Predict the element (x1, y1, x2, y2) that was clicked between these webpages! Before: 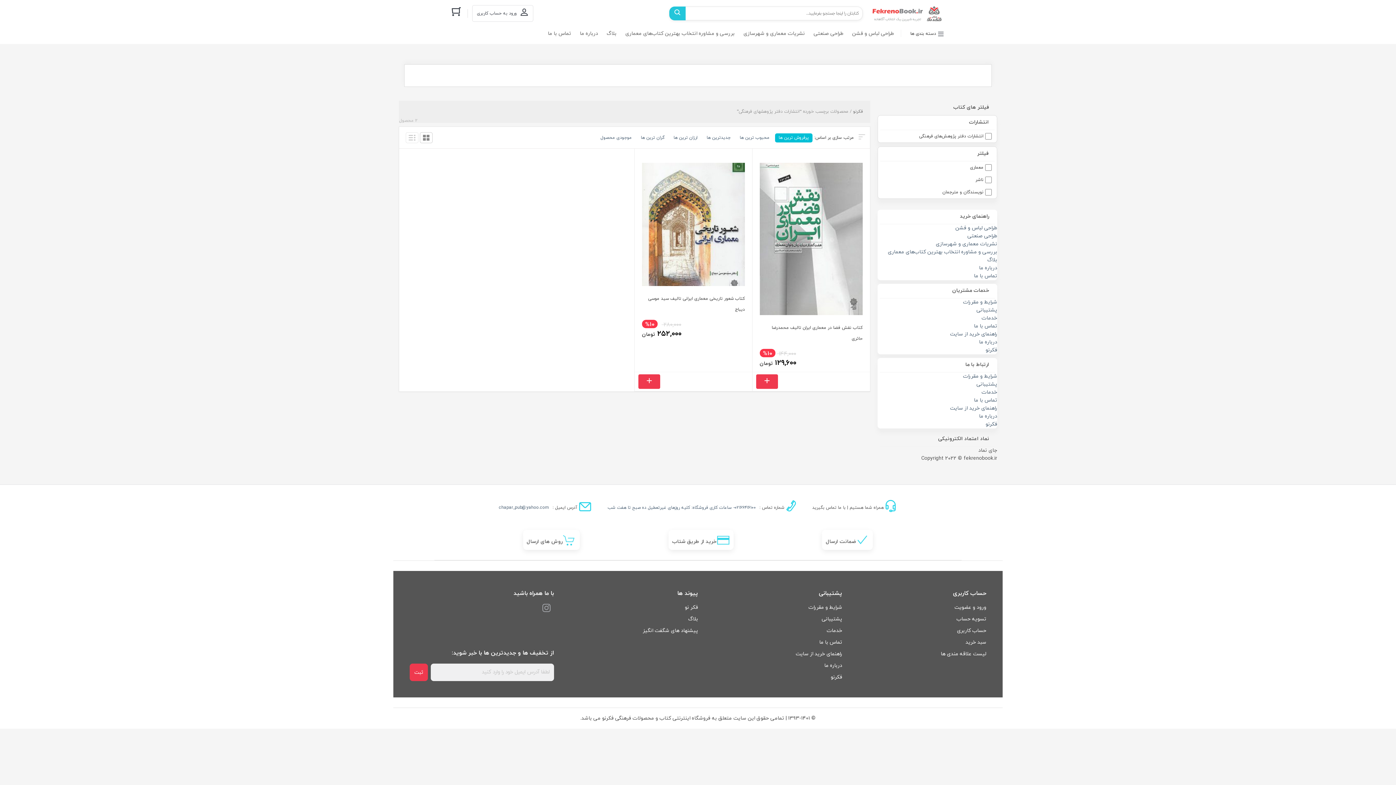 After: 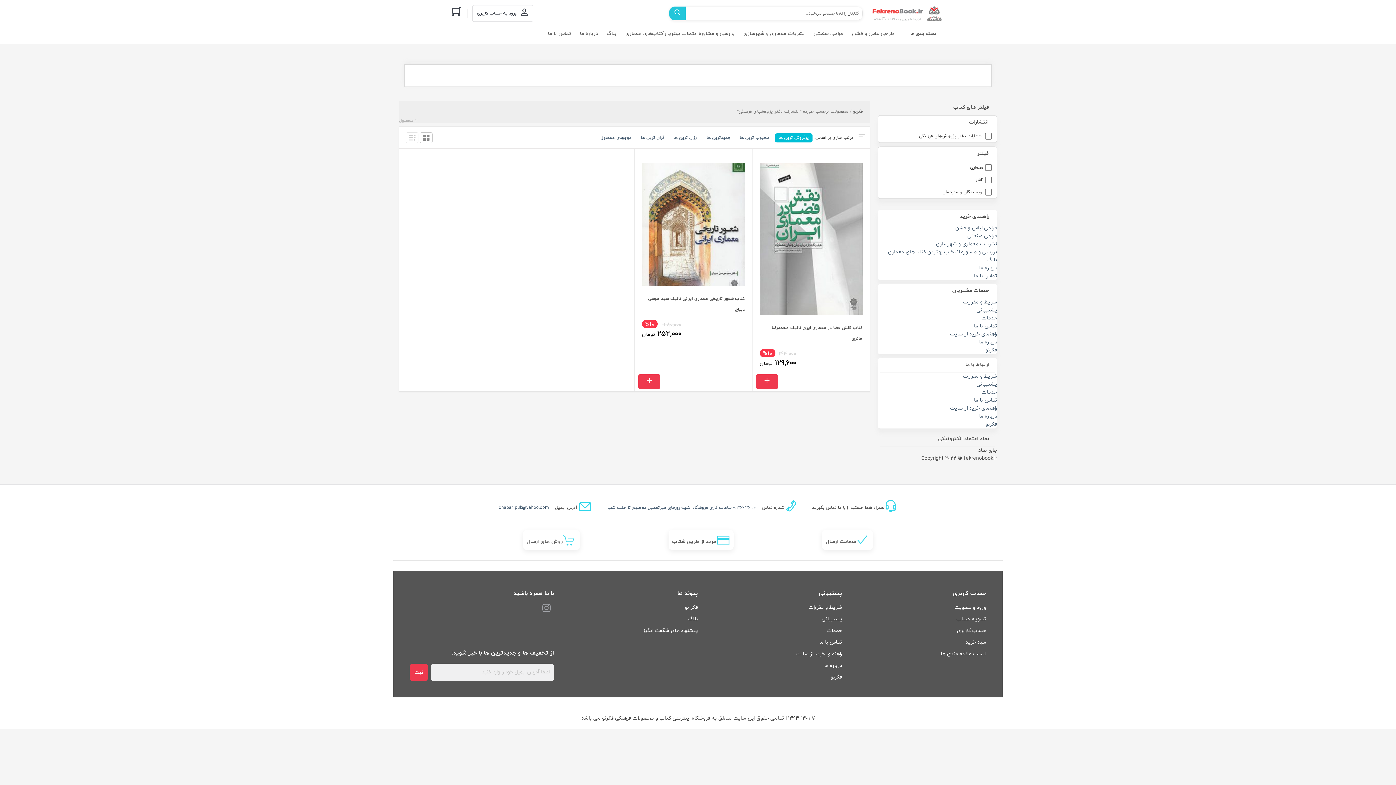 Action: bbox: (822, 530, 873, 550) label: ضمانت ارسال